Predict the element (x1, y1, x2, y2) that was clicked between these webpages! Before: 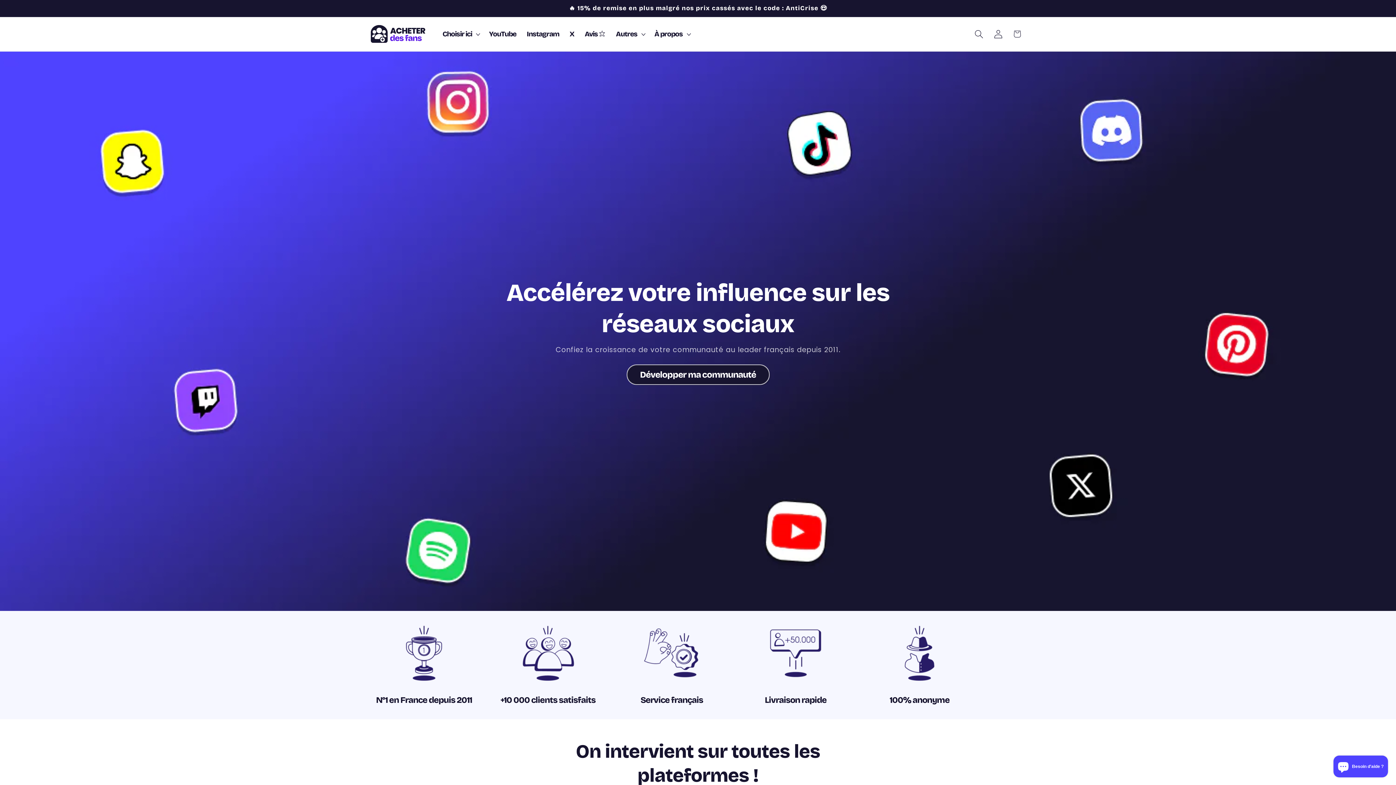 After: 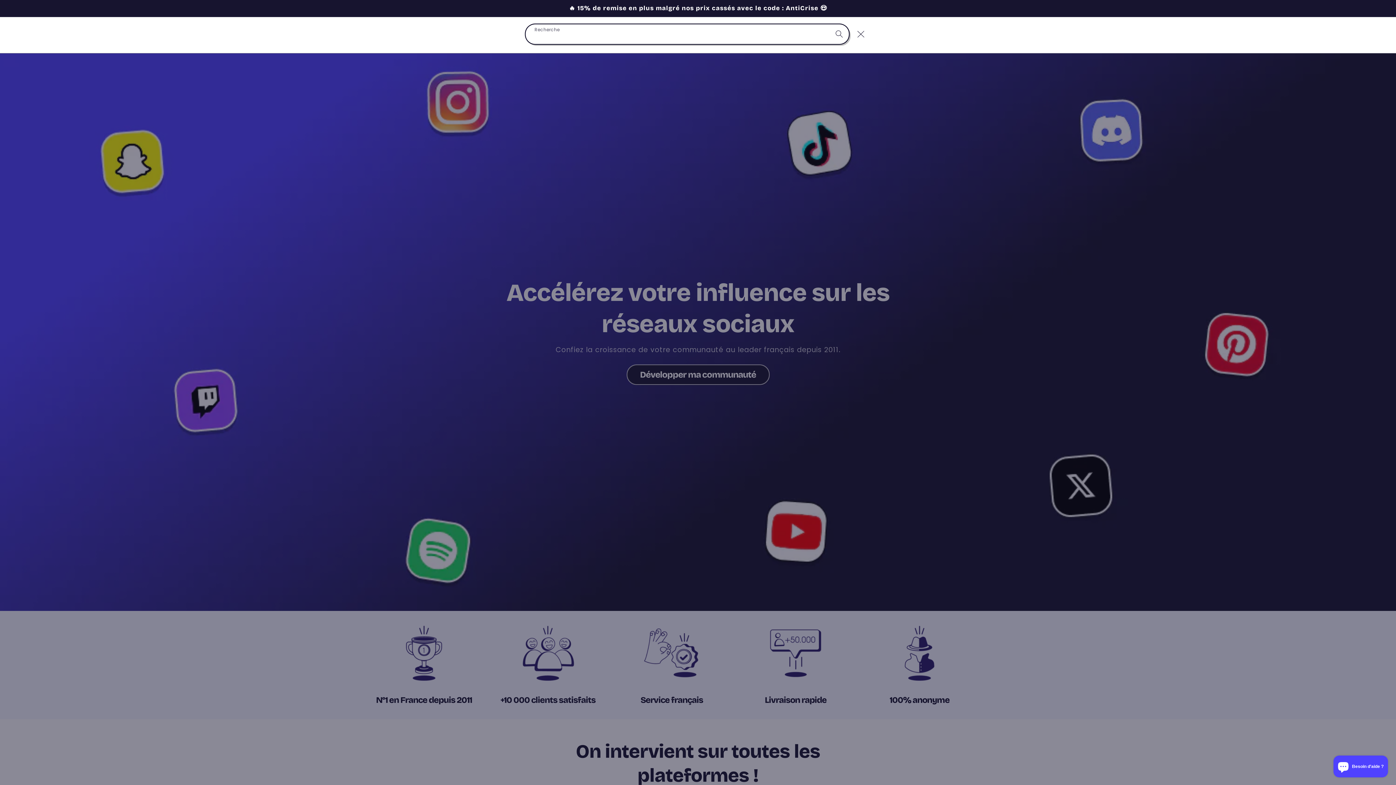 Action: bbox: (969, 24, 988, 43) label: Recherche